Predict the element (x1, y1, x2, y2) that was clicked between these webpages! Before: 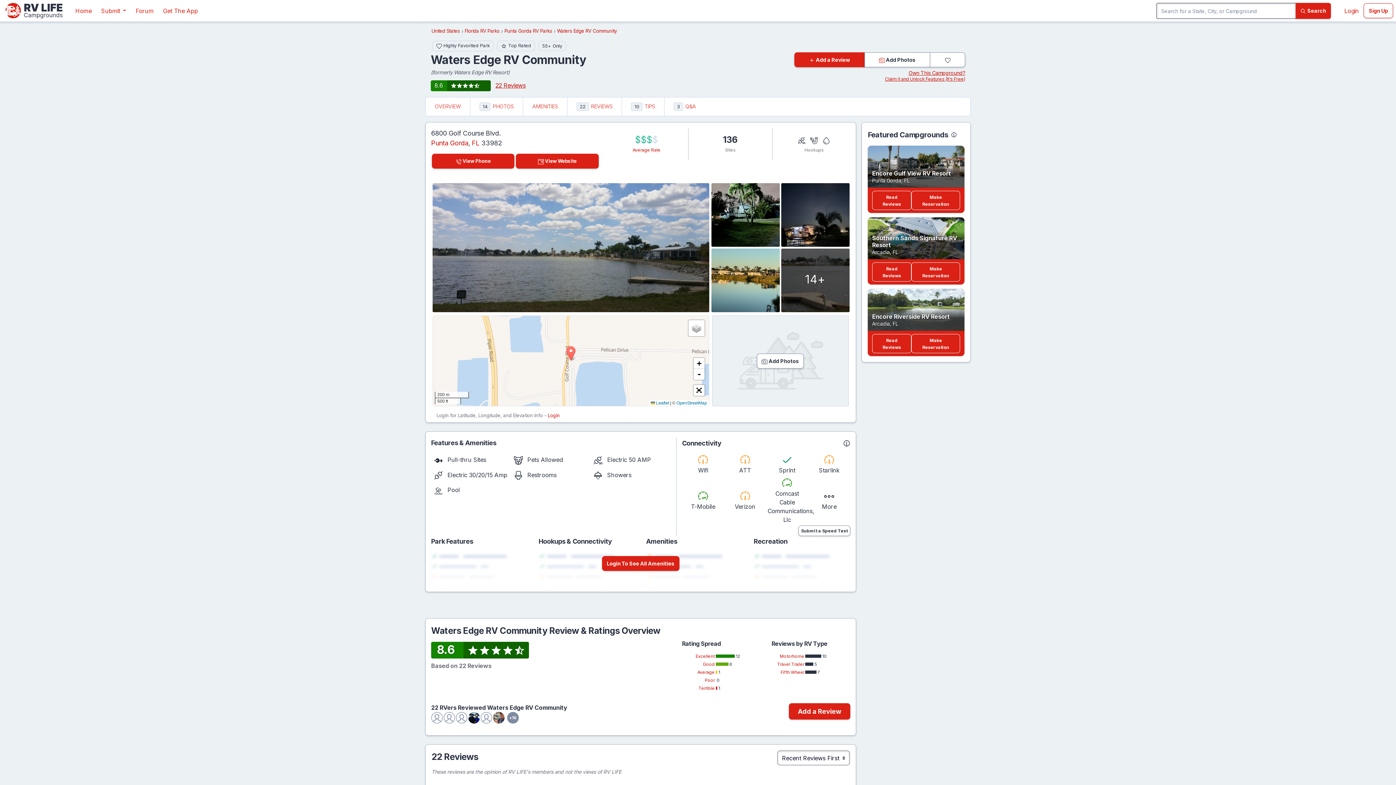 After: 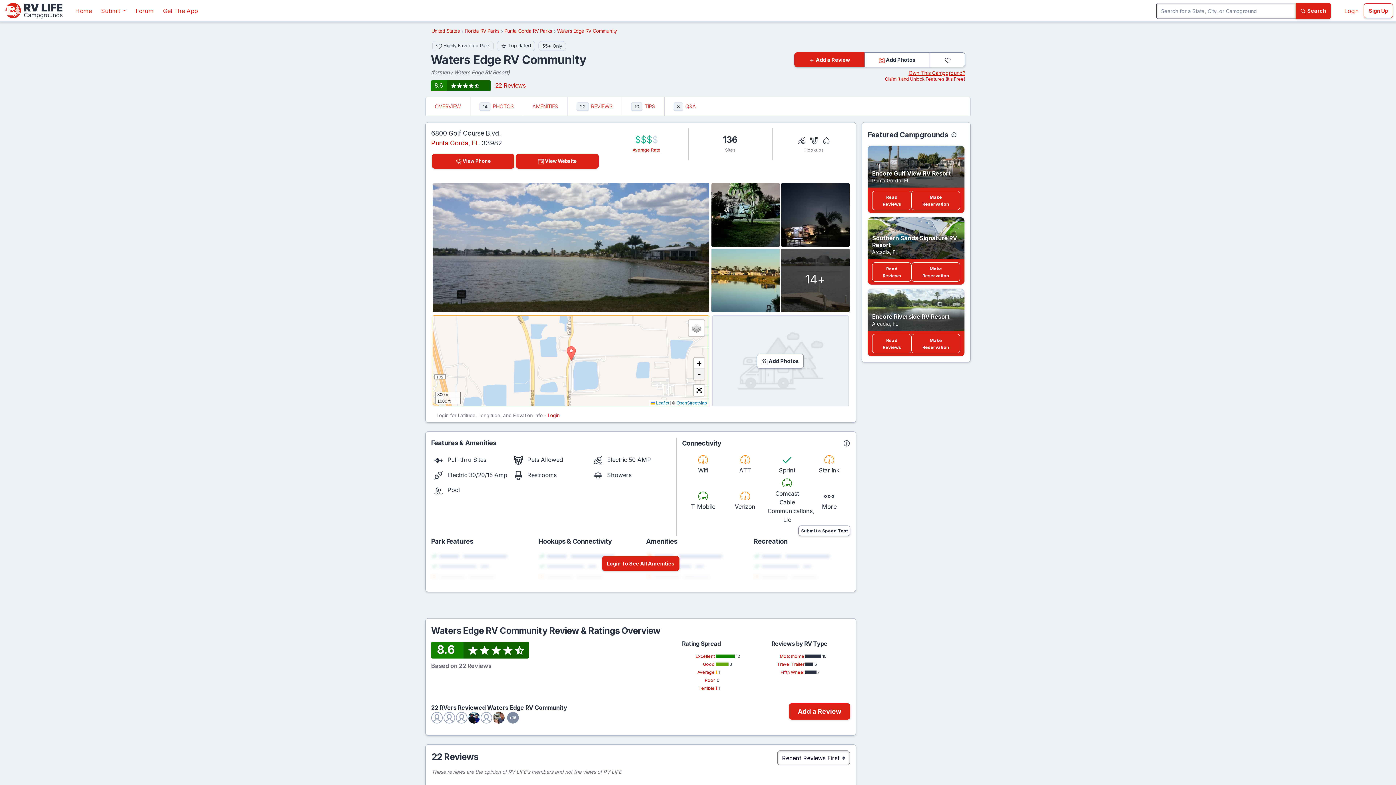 Action: label: Zoom out bbox: (693, 369, 704, 380)